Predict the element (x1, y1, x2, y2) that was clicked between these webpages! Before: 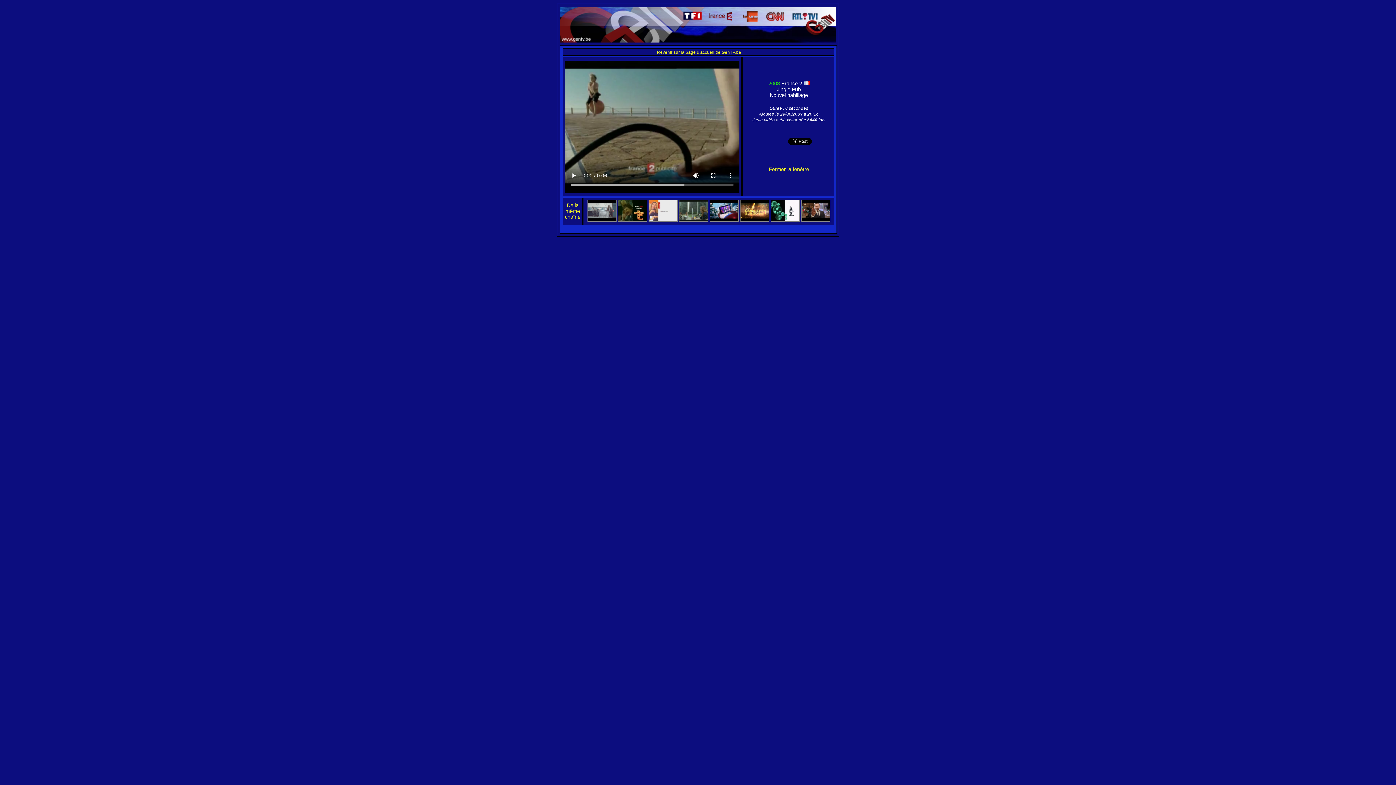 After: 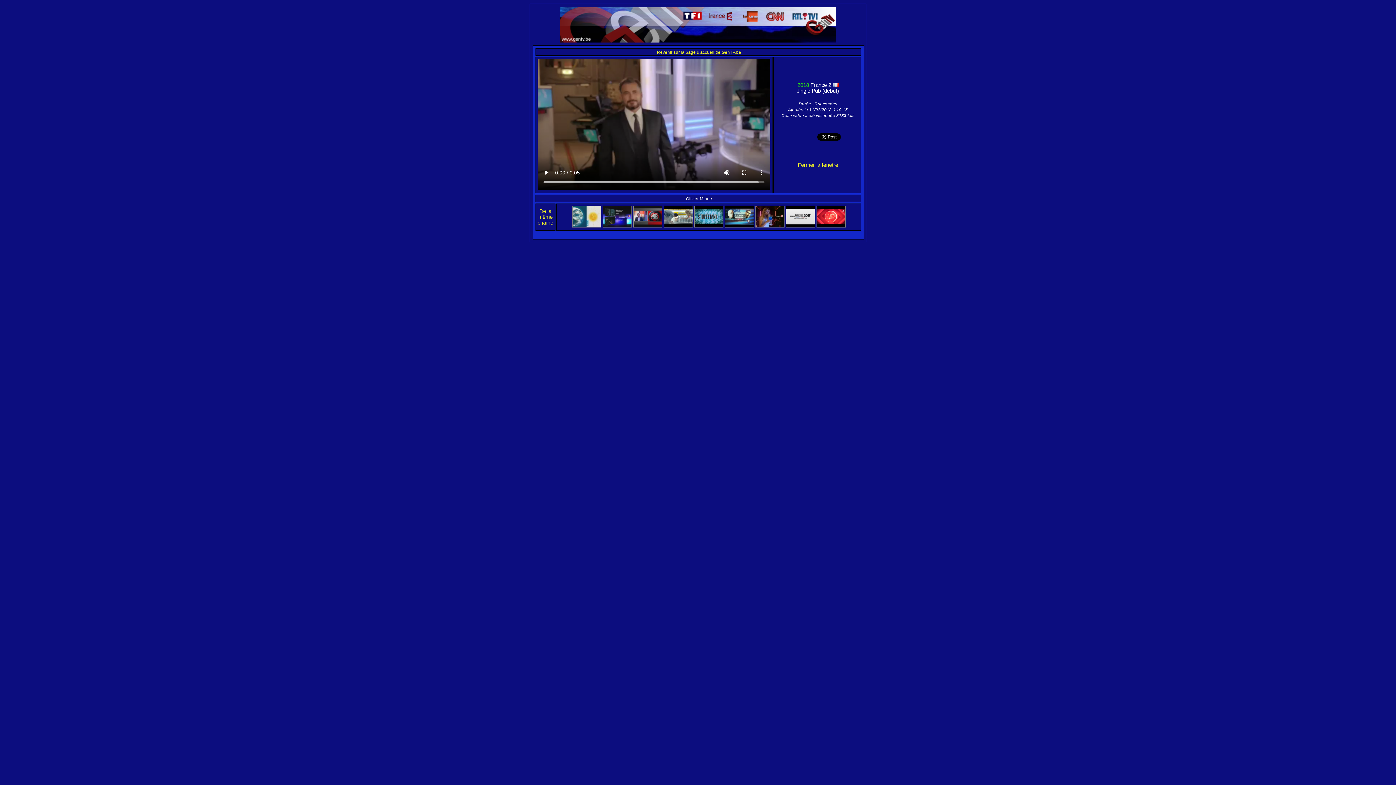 Action: bbox: (801, 217, 830, 222)